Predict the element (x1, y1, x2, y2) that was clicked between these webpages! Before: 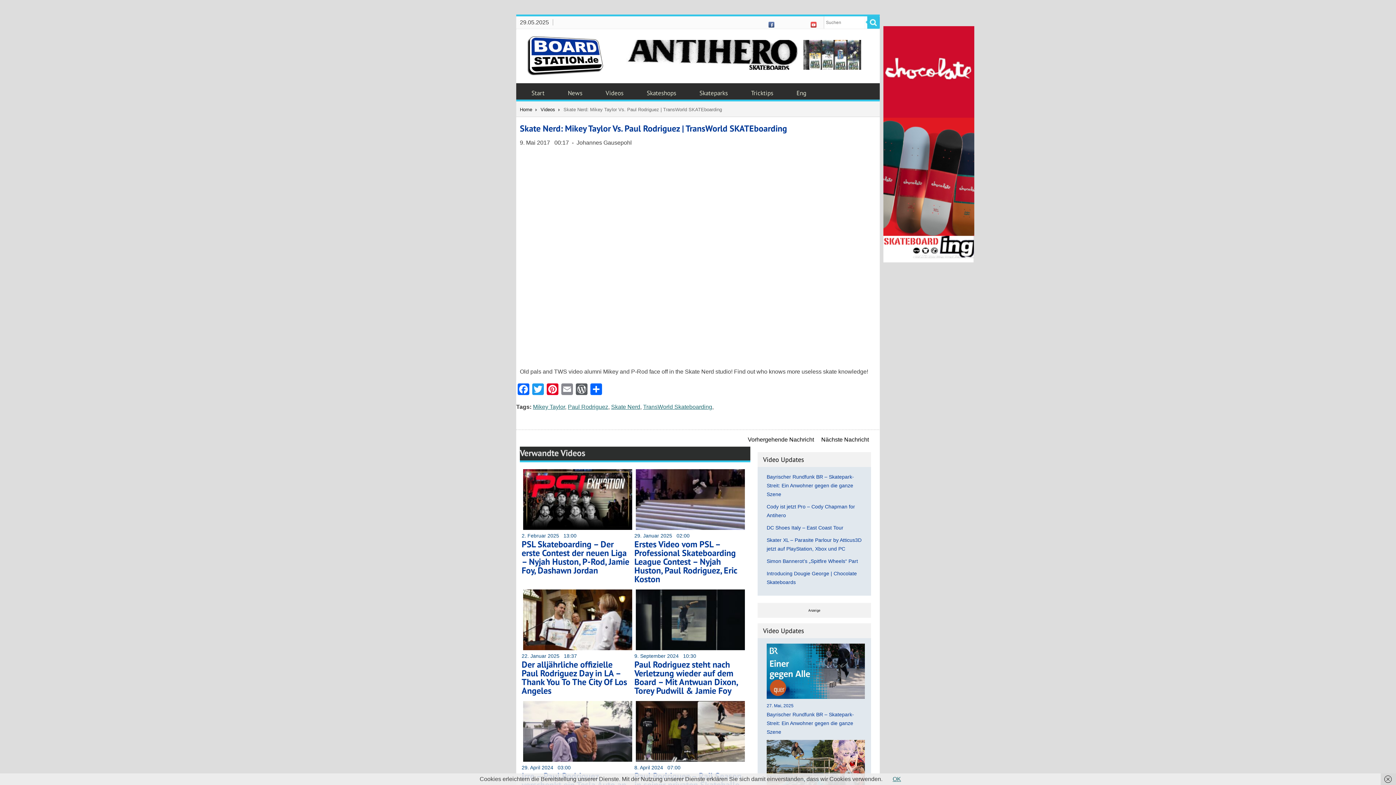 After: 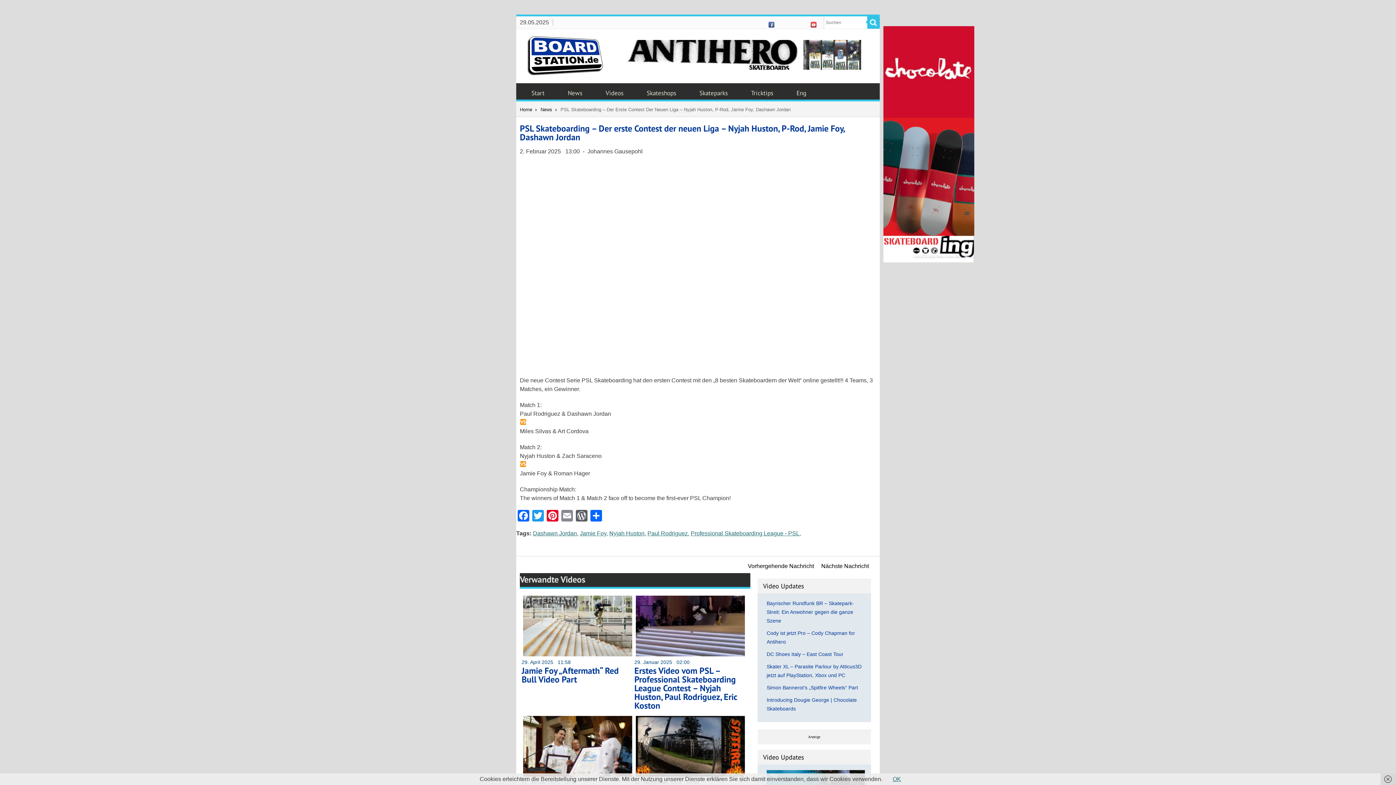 Action: bbox: (521, 538, 629, 576) label: PSL Skateboarding – Der erste Contest der neuen Liga – Nyjah Huston, P-Rod, Jamie Foy, Dashawn Jordan